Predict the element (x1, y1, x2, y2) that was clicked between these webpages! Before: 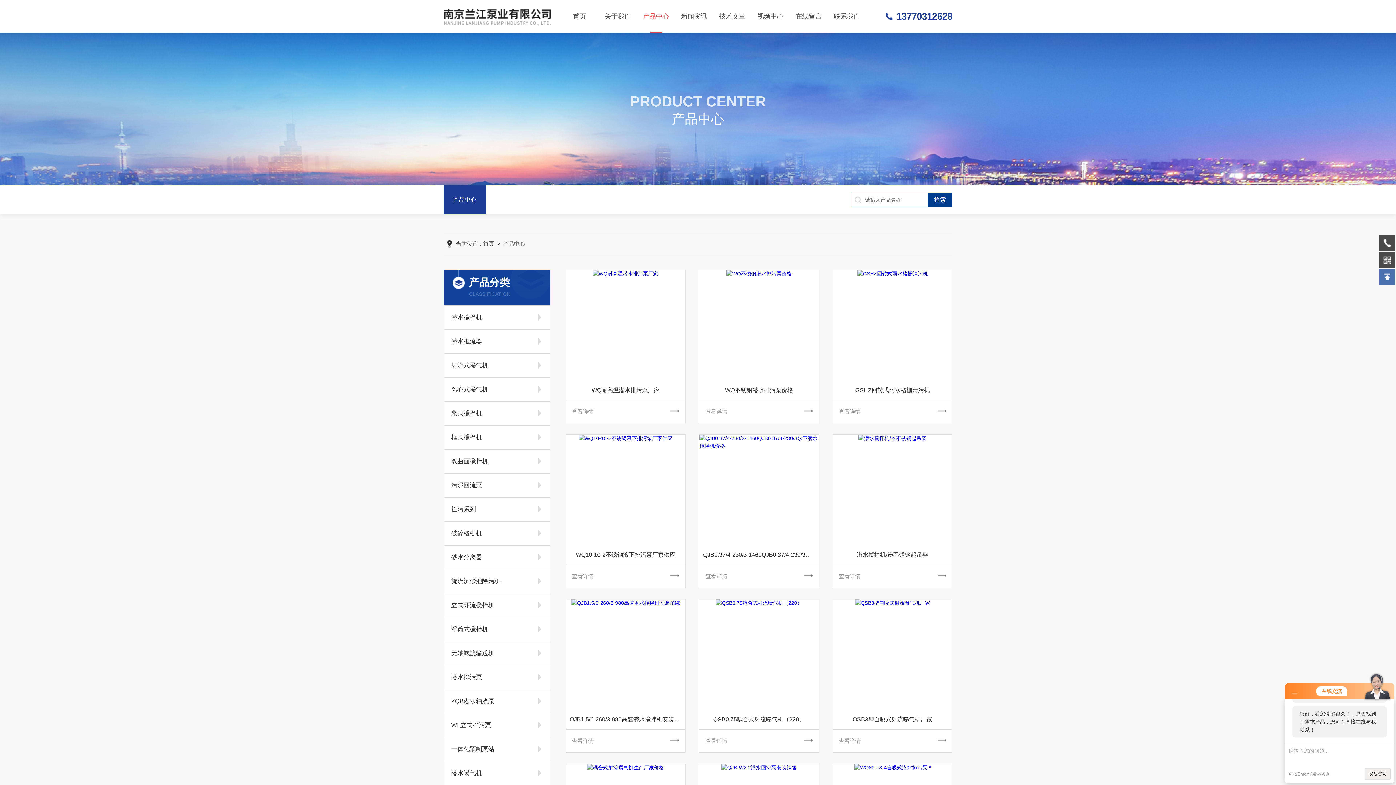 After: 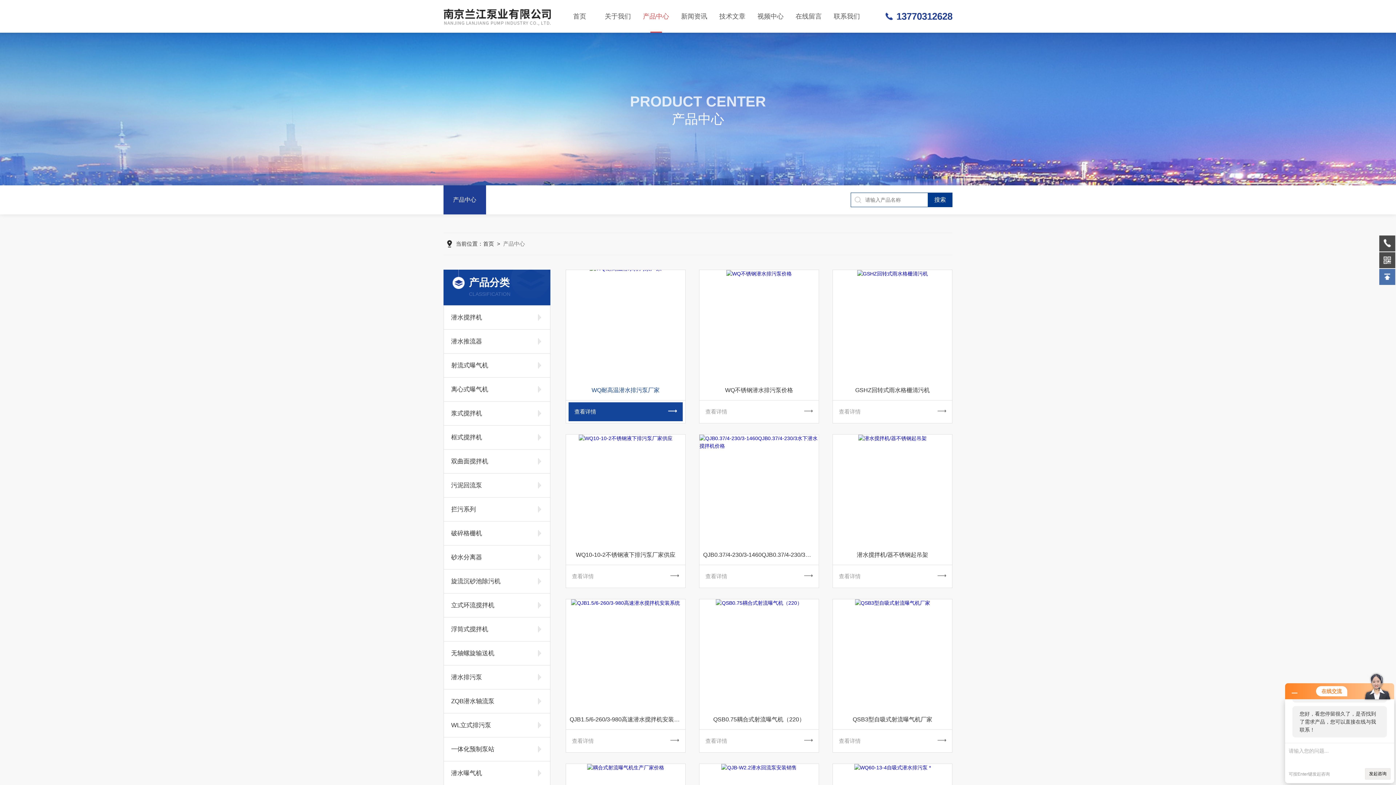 Action: bbox: (566, 270, 685, 382)